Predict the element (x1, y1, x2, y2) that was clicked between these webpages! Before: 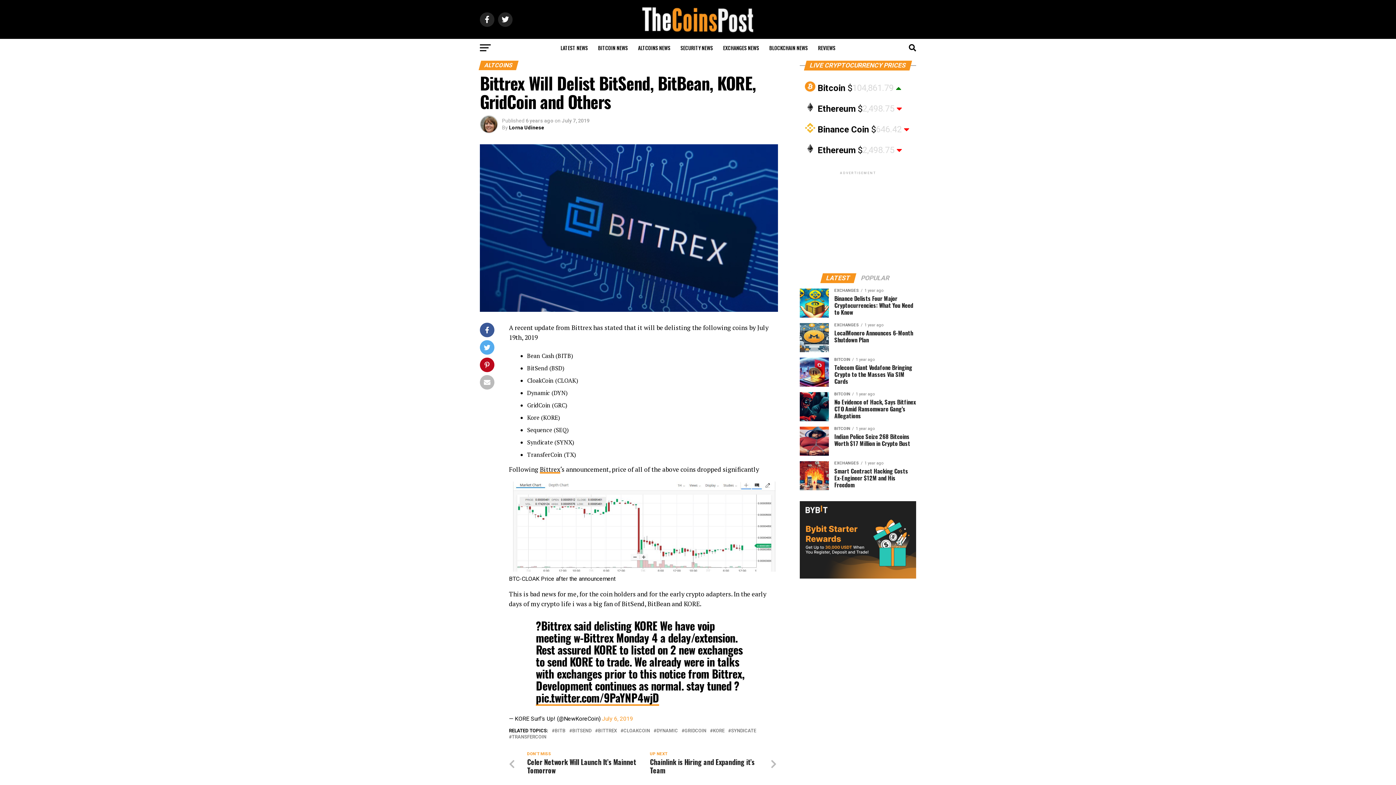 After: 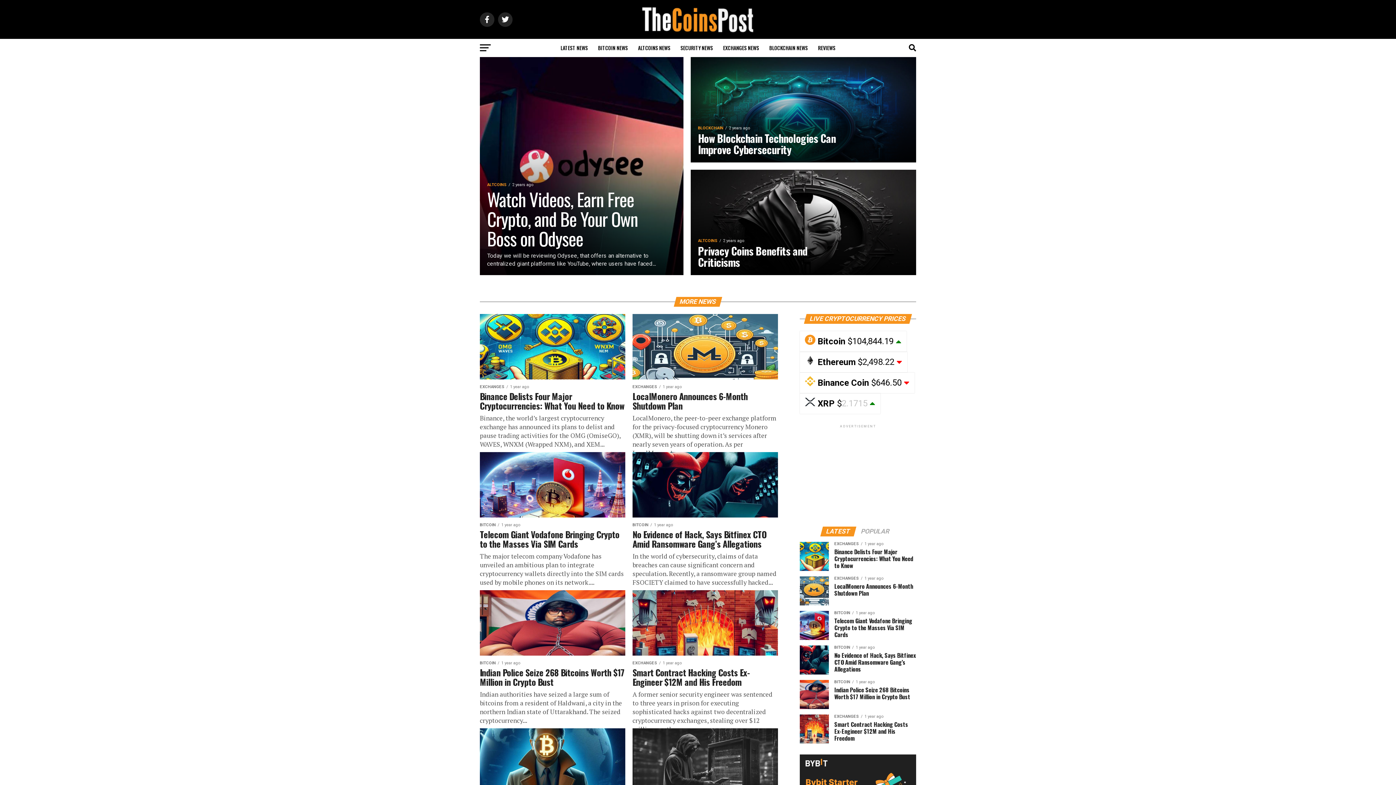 Action: bbox: (640, 28, 755, 34)